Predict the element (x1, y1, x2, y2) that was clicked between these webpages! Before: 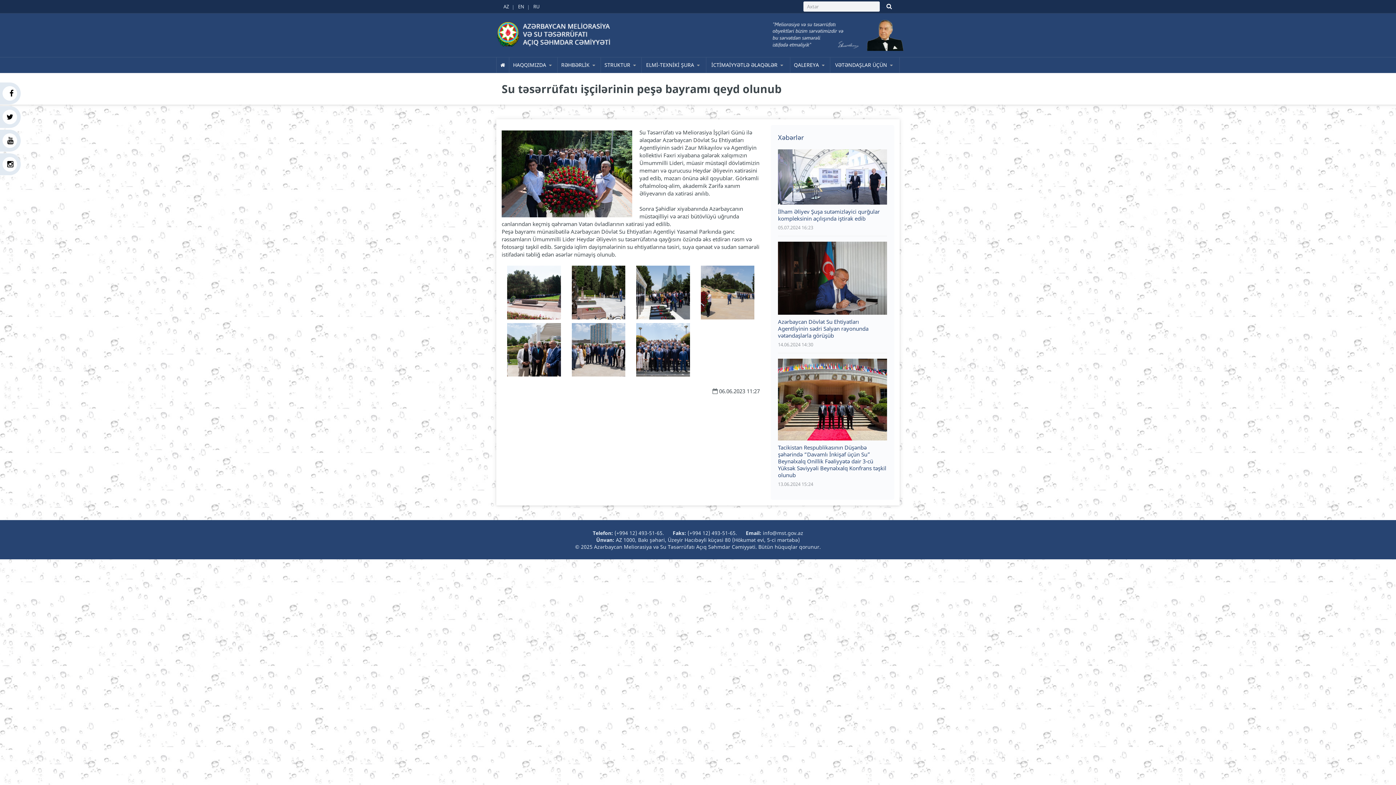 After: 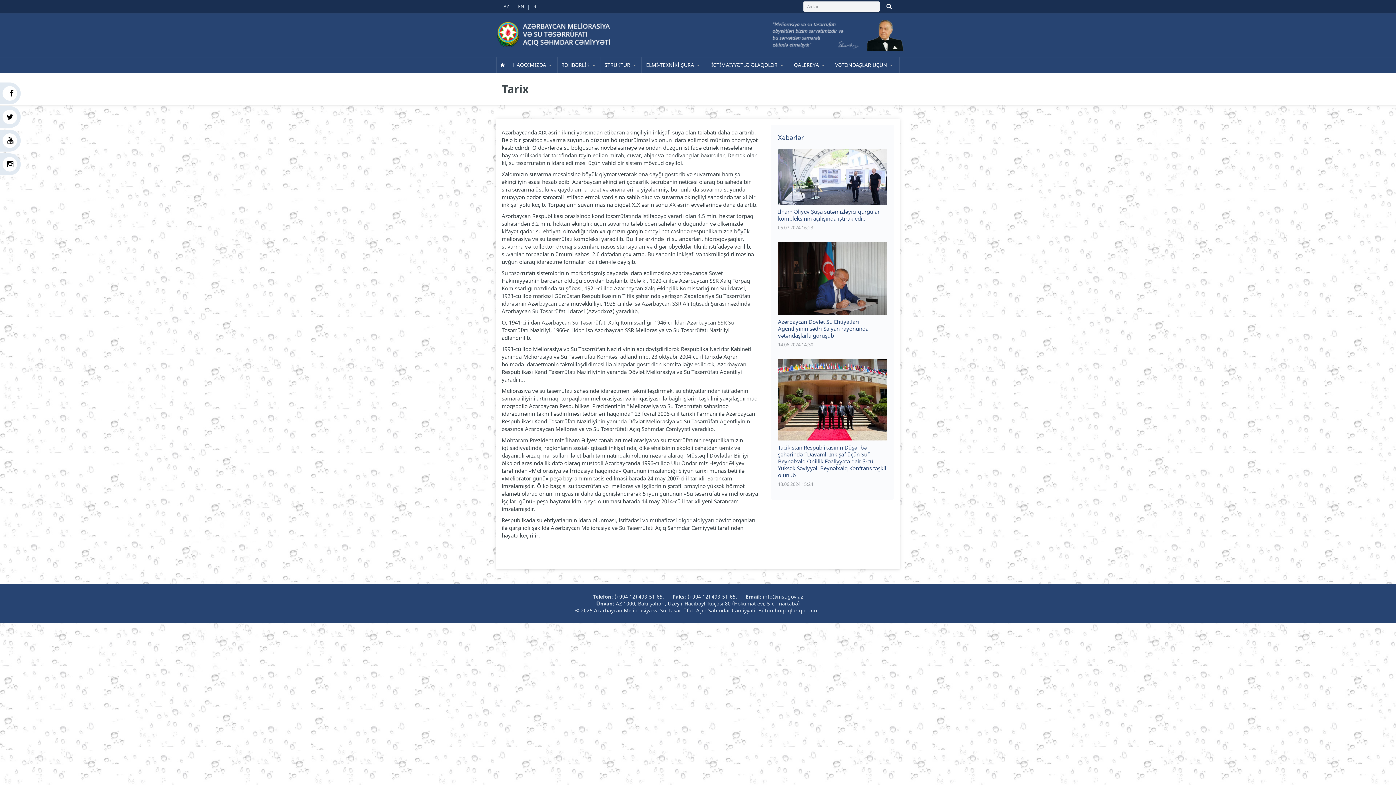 Action: label: Tarix bbox: (509, 72, 582, 72)